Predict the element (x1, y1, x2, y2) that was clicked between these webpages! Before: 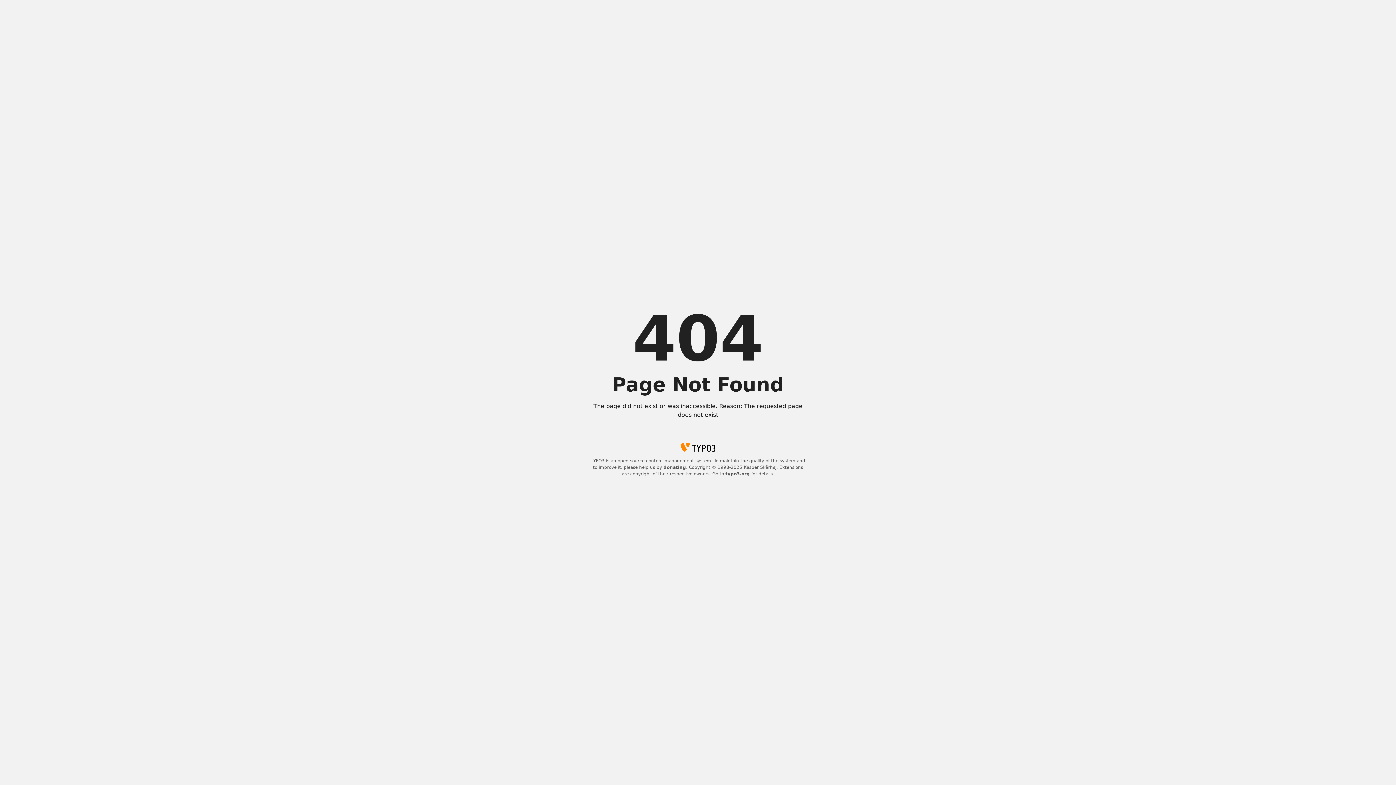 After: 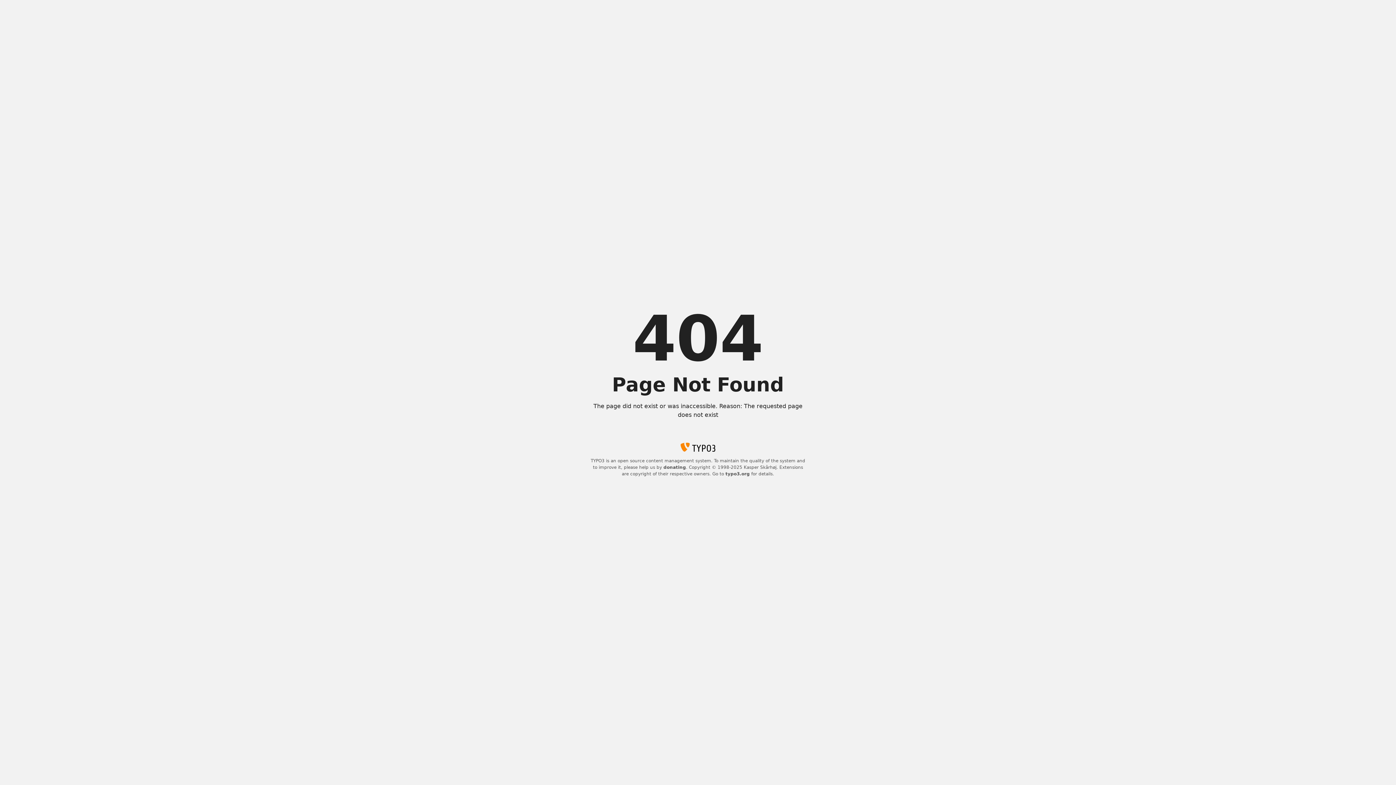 Action: label: donating bbox: (663, 465, 686, 470)